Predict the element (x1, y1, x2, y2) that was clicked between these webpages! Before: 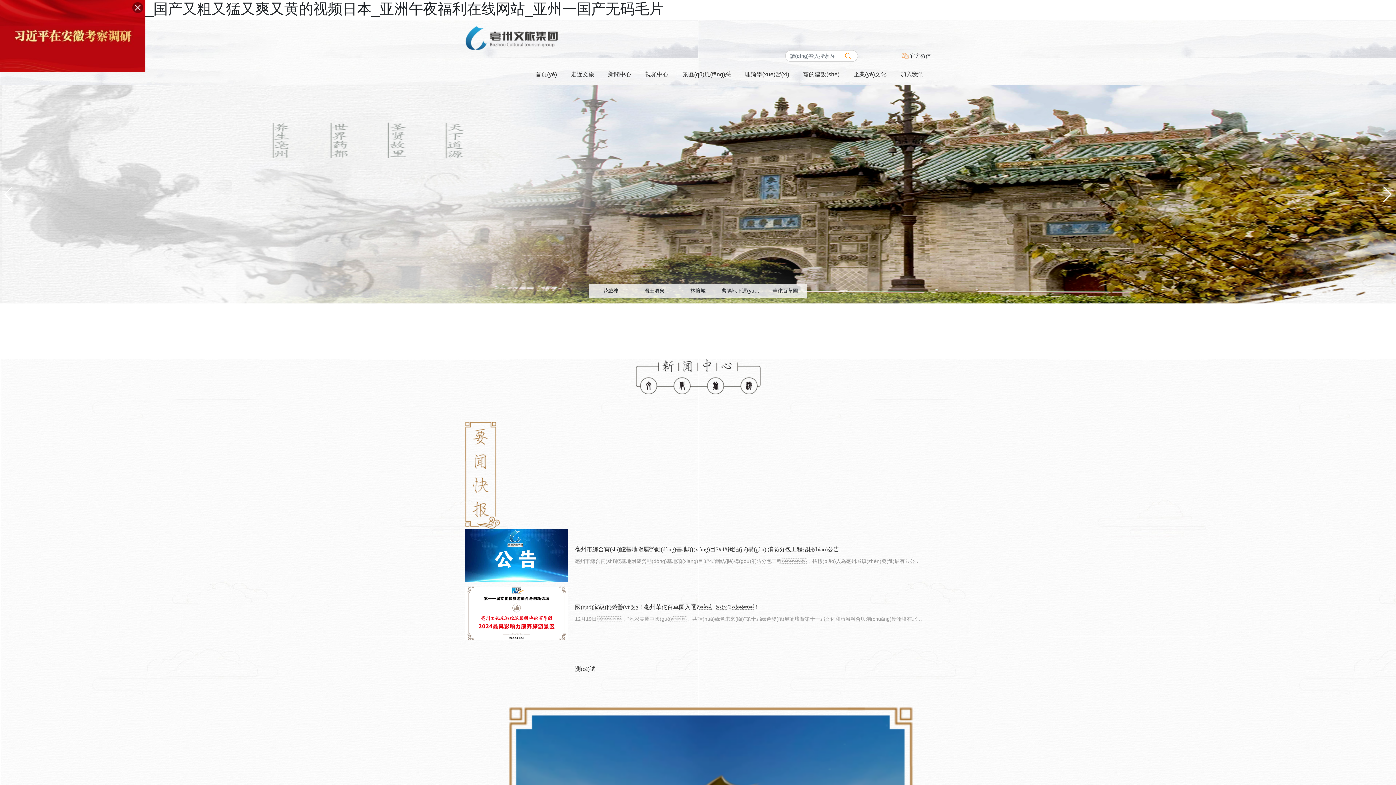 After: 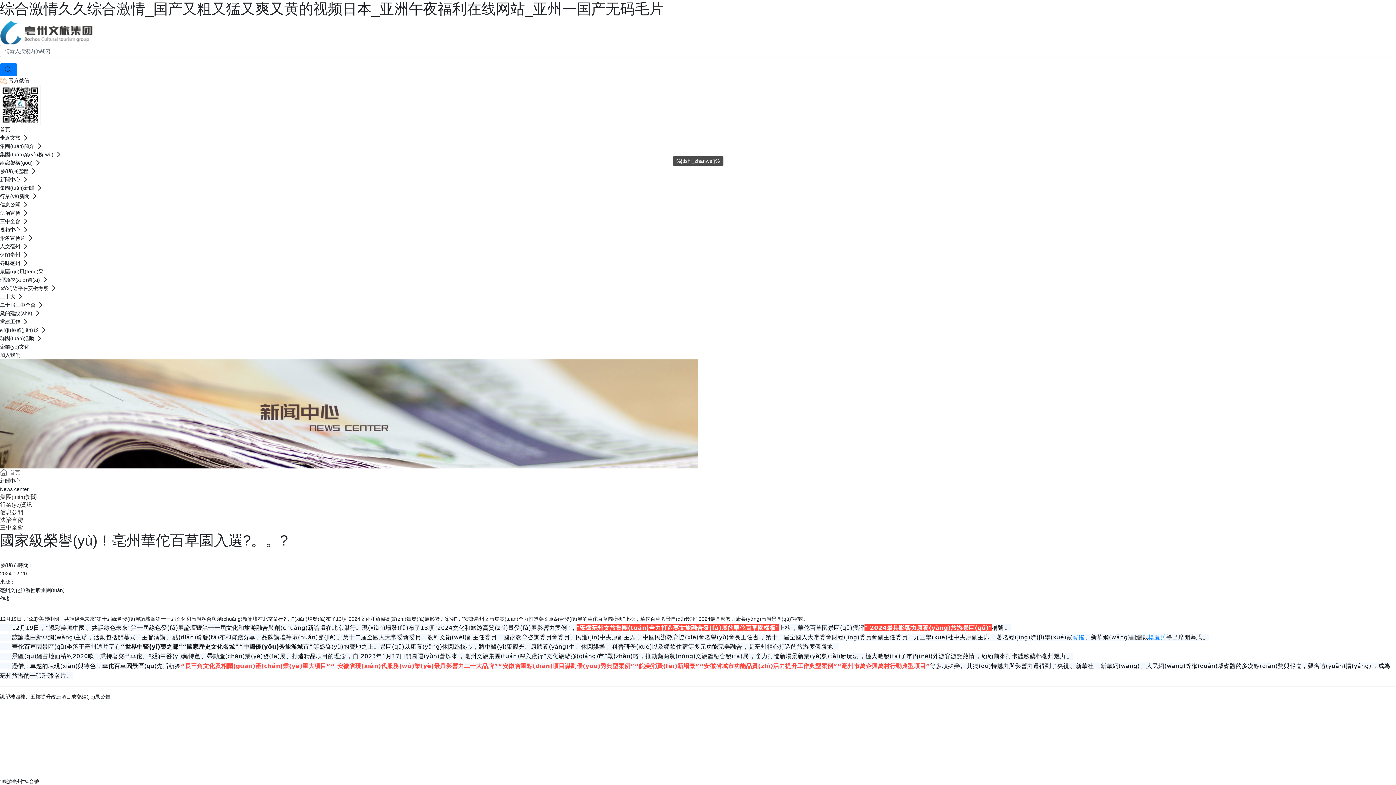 Action: bbox: (575, 604, 759, 610) label: 國(guó)家級(jí)榮譽(yù)！亳州華佗百草園入選?。?！